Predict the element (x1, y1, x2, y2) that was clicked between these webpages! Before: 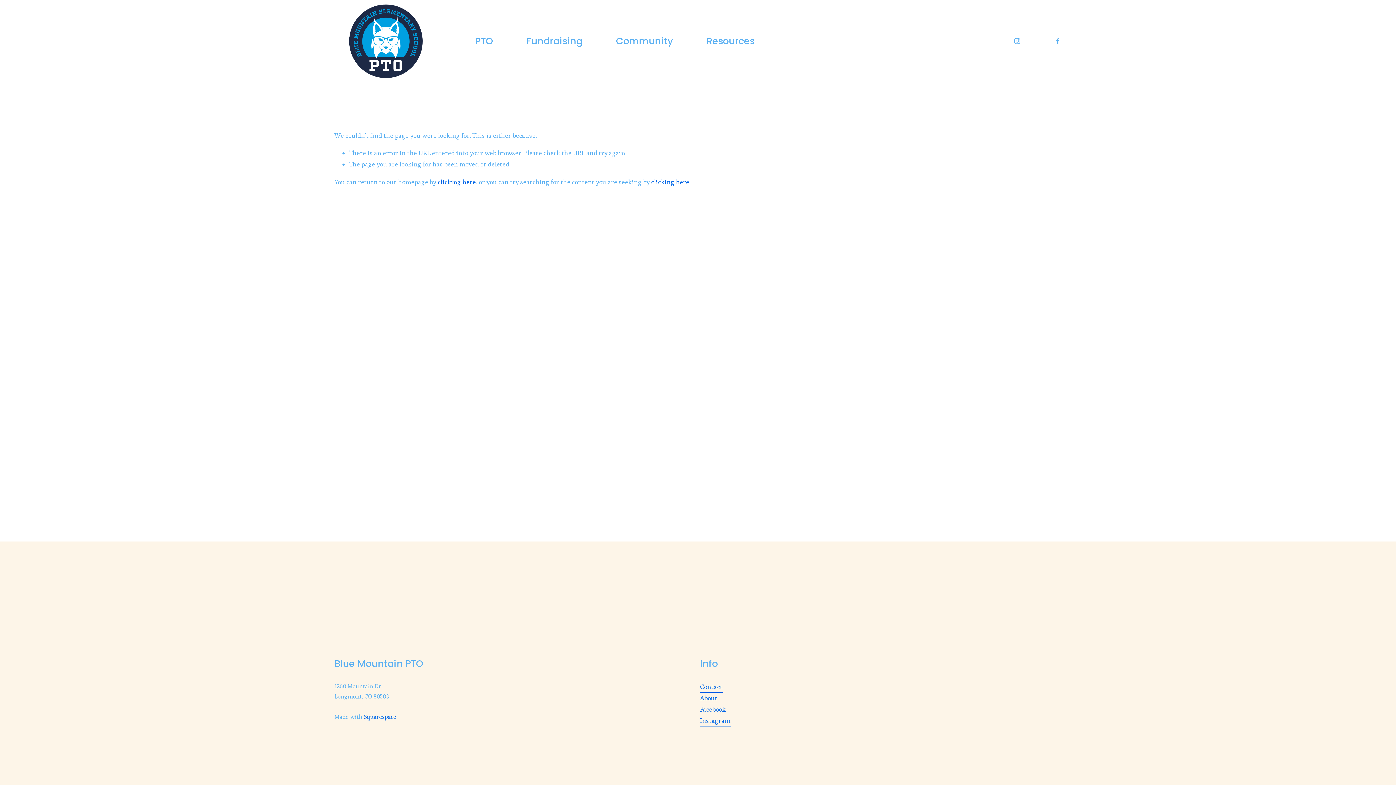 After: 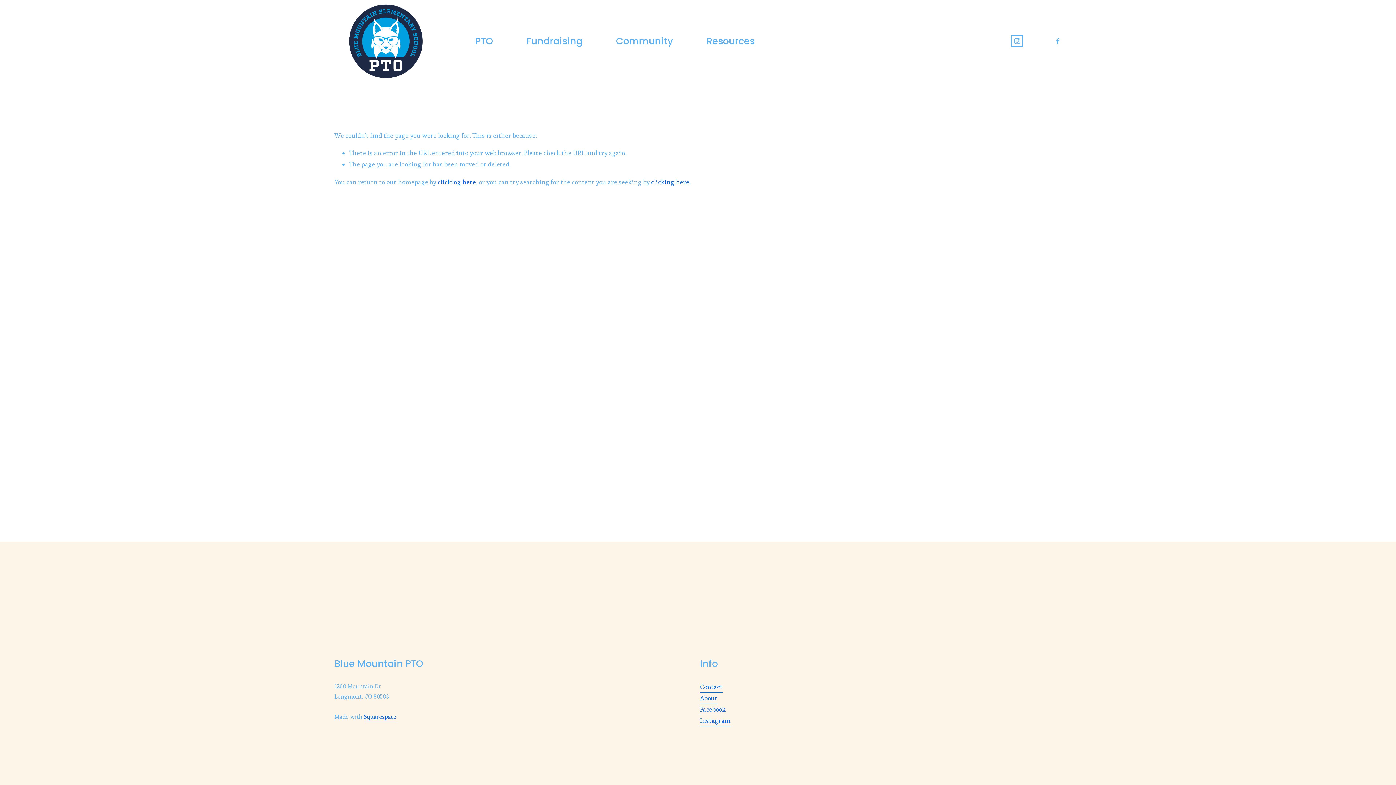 Action: label: Instagram bbox: (1013, 37, 1021, 44)